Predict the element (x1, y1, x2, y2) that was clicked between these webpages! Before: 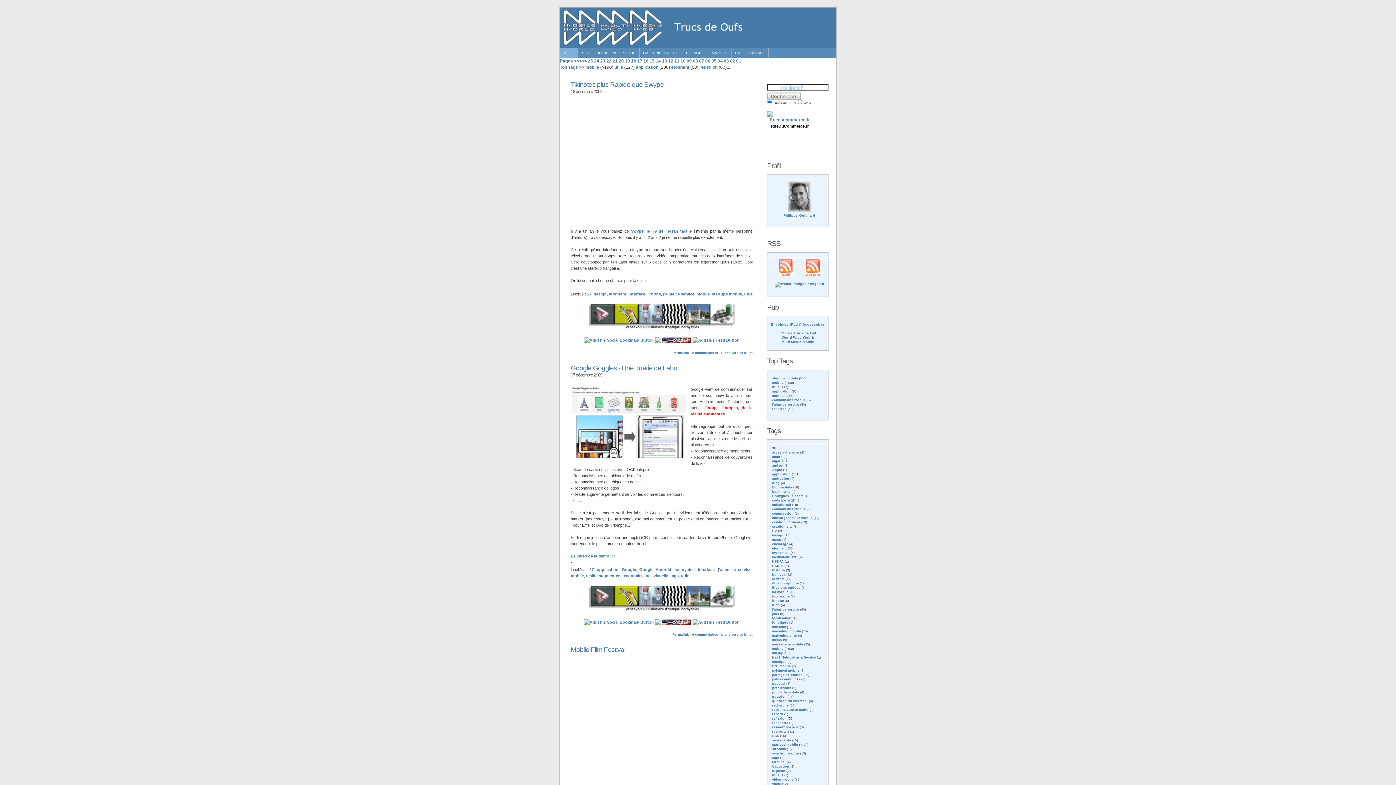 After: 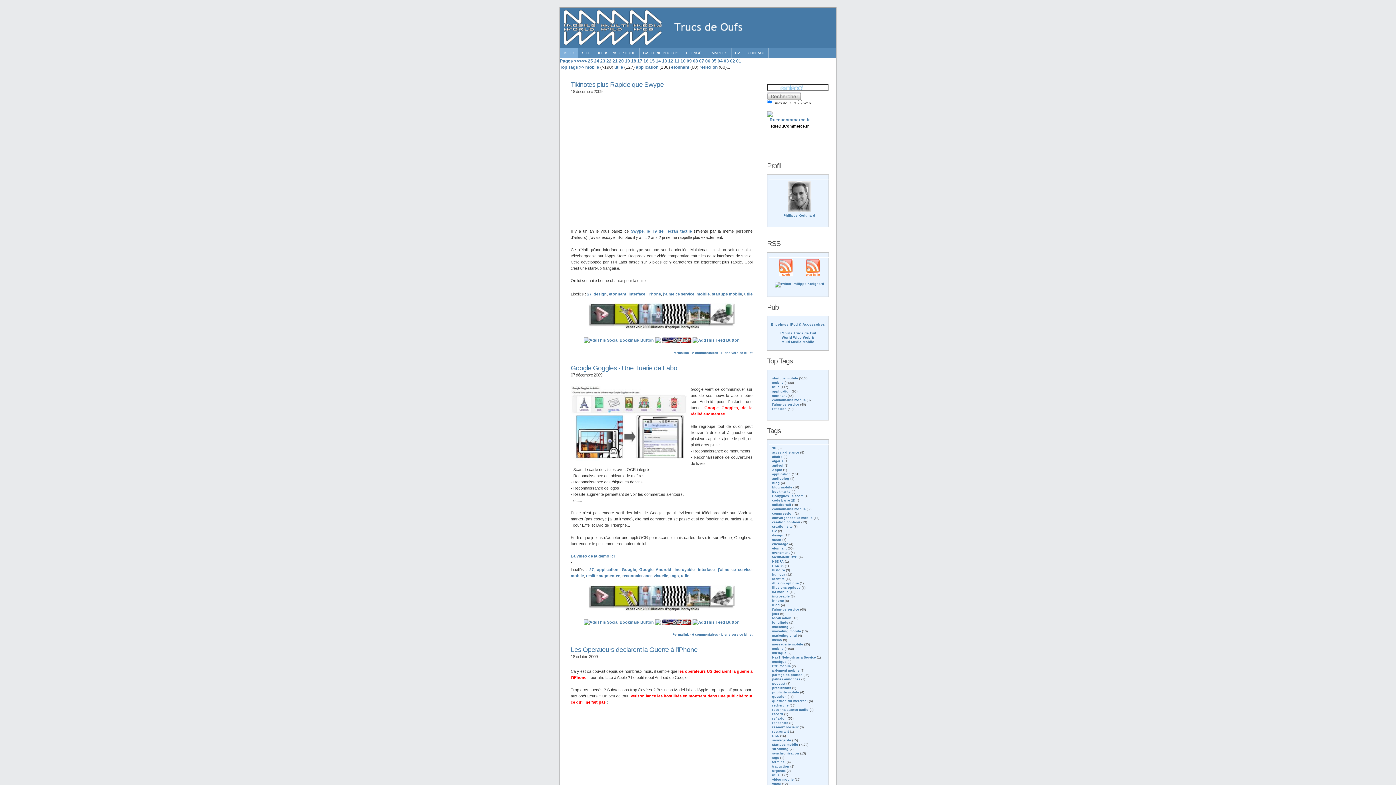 Action: bbox: (772, 647, 783, 650) label: mobile